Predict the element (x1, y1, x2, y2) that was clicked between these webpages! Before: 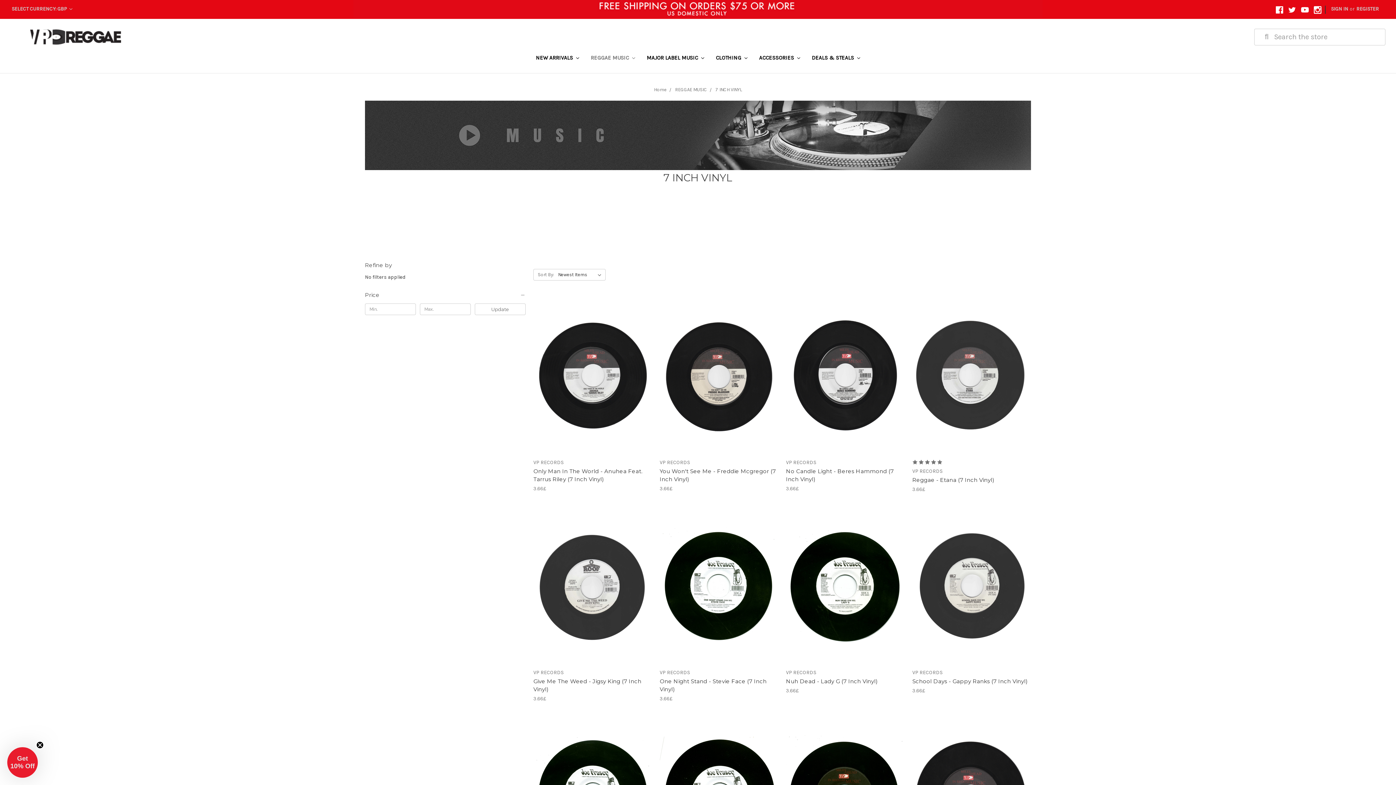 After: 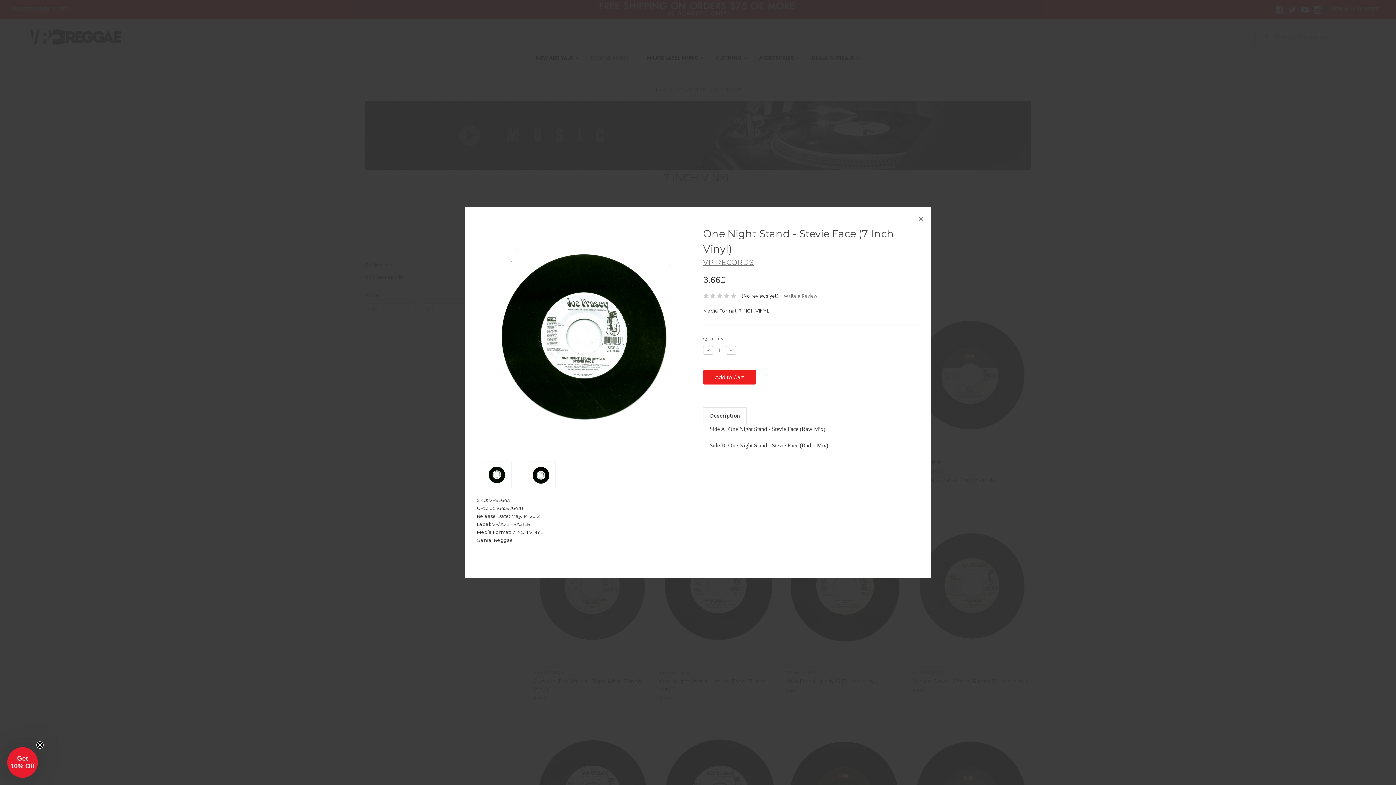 Action: label: Quick view bbox: (697, 575, 740, 586)